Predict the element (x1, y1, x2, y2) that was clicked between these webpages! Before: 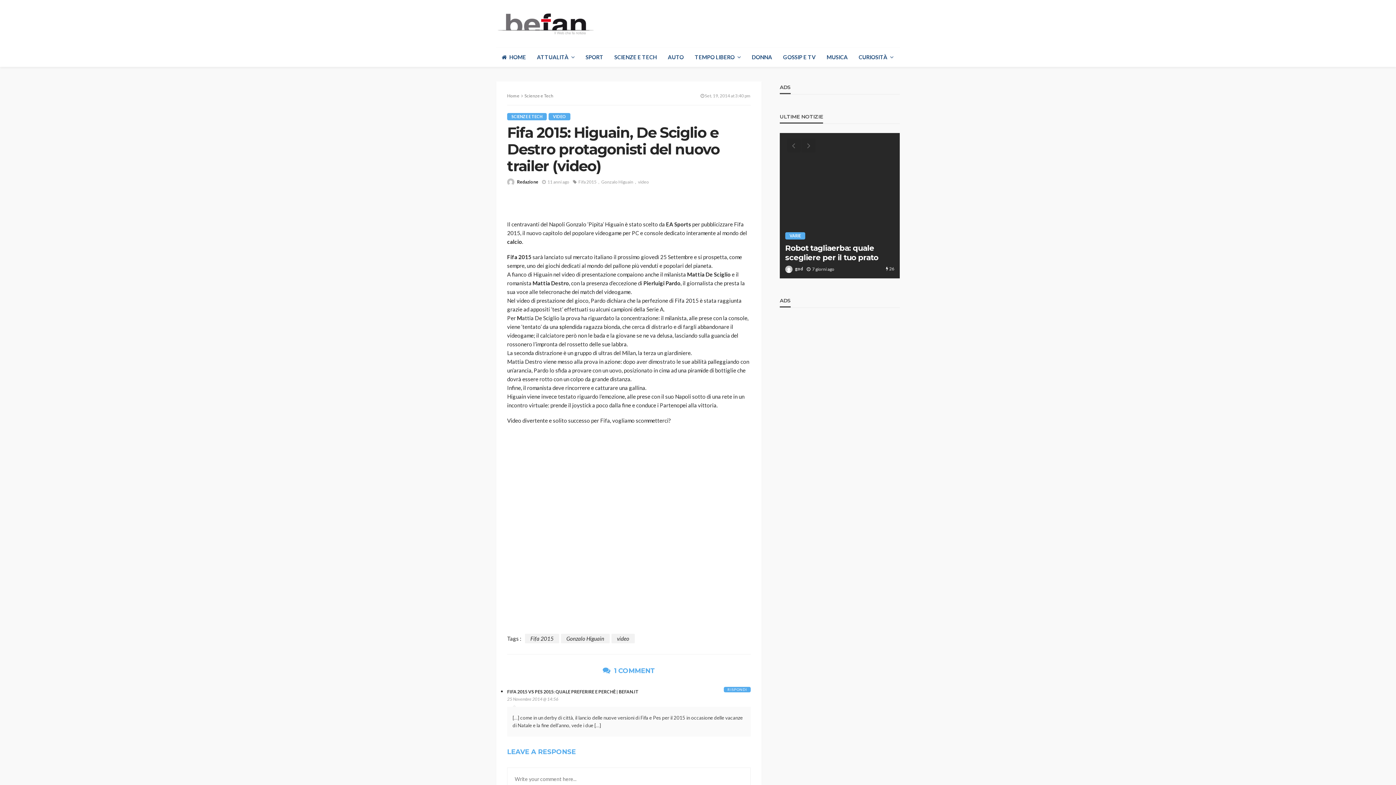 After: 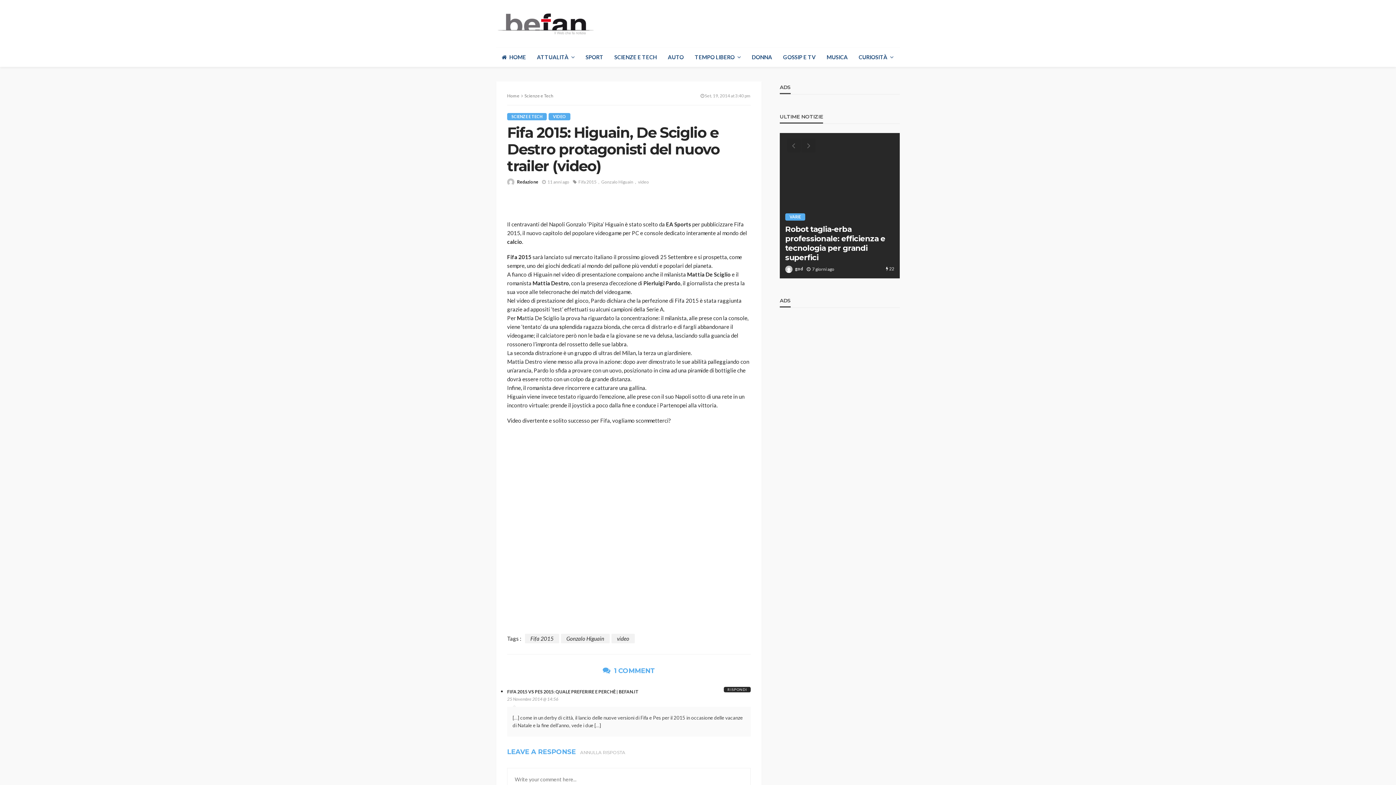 Action: label: Rispondi a Fifa 2015 Vs Pes 2015: quale preferire e perchè | Befan.it bbox: (724, 687, 750, 692)